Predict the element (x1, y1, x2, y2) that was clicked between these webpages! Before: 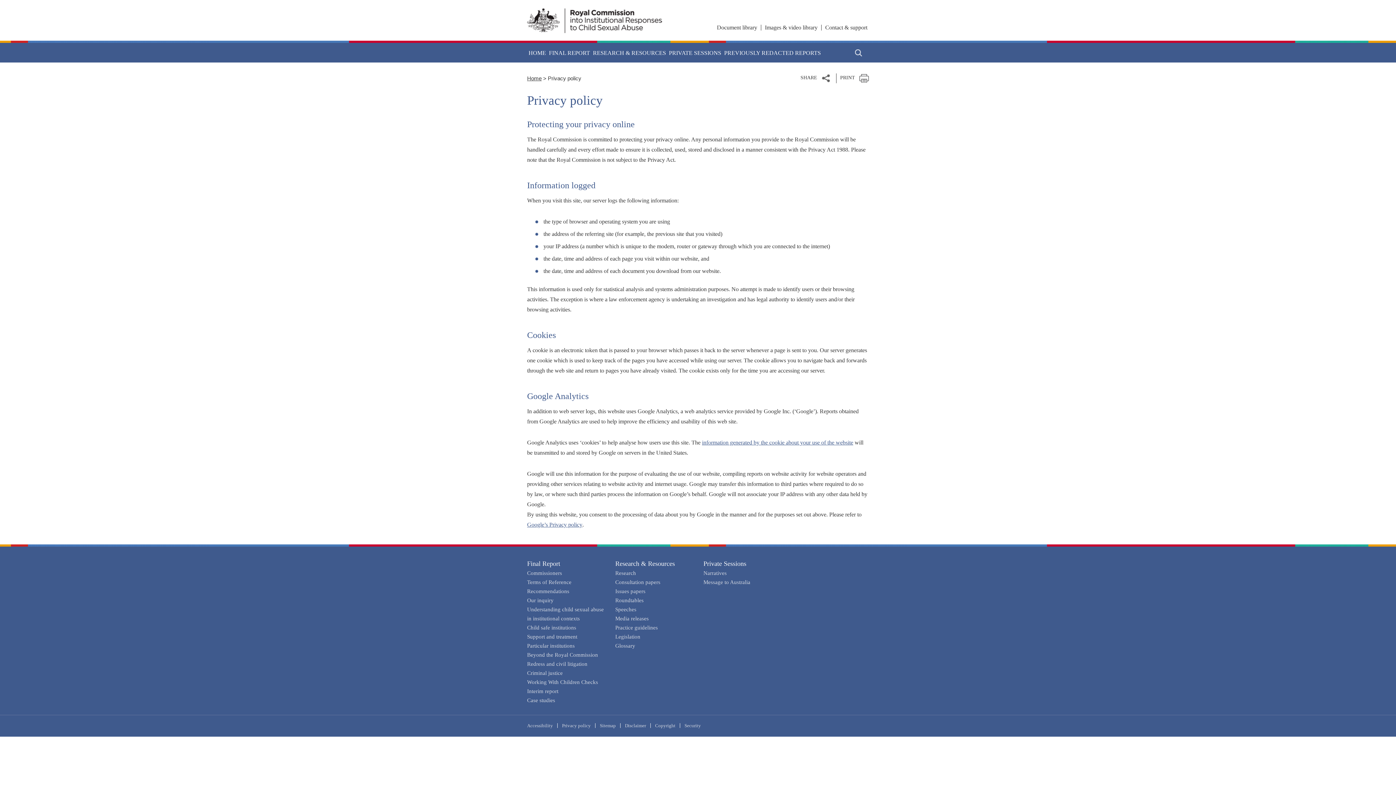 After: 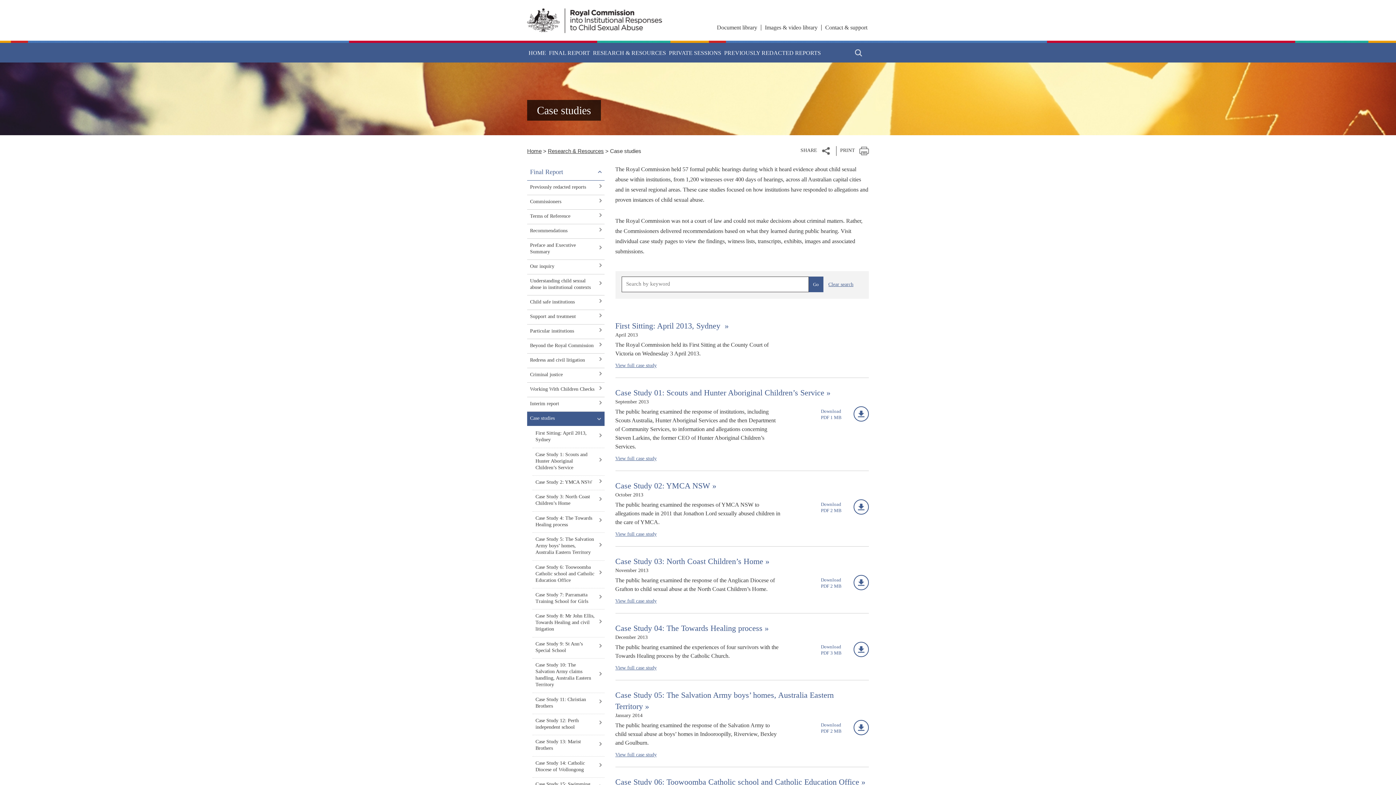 Action: label: Case studies bbox: (527, 697, 555, 703)